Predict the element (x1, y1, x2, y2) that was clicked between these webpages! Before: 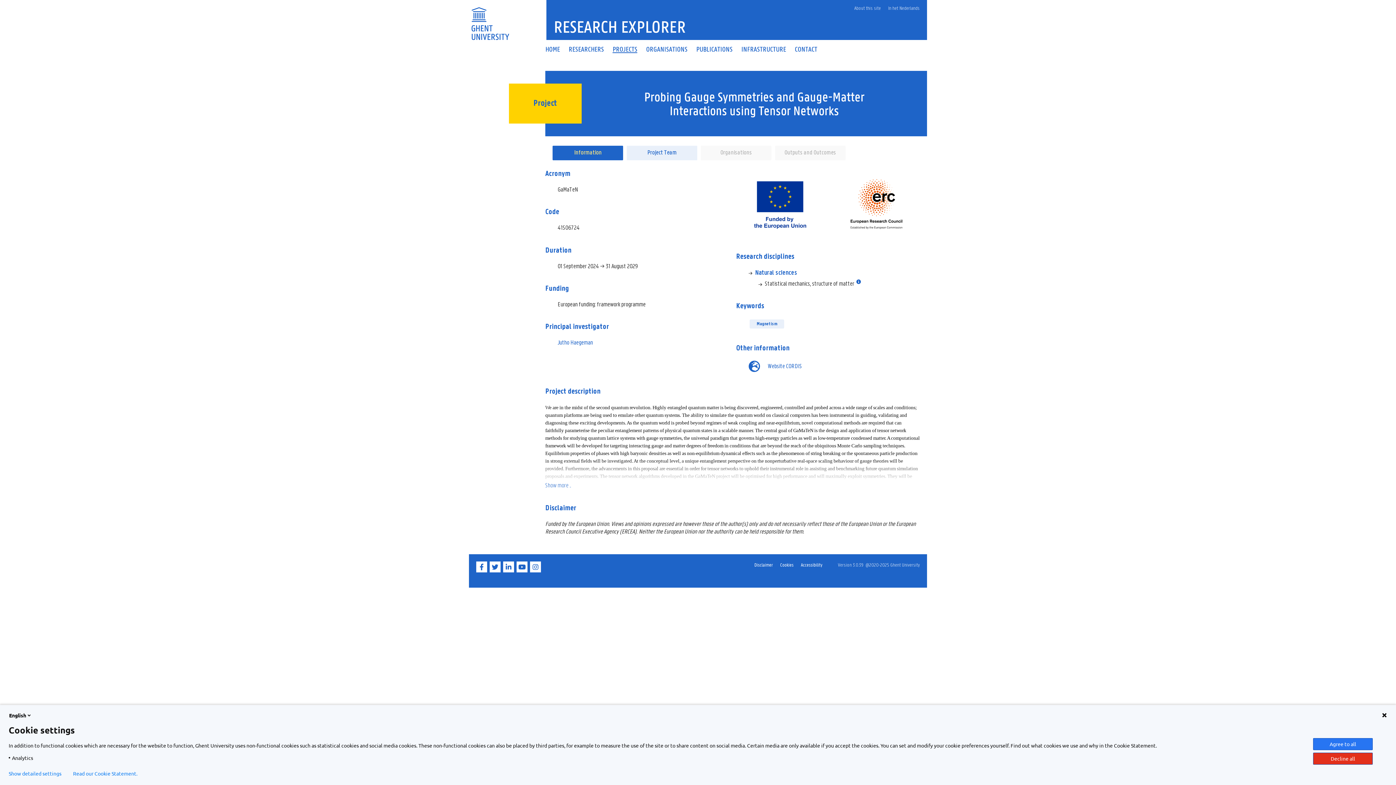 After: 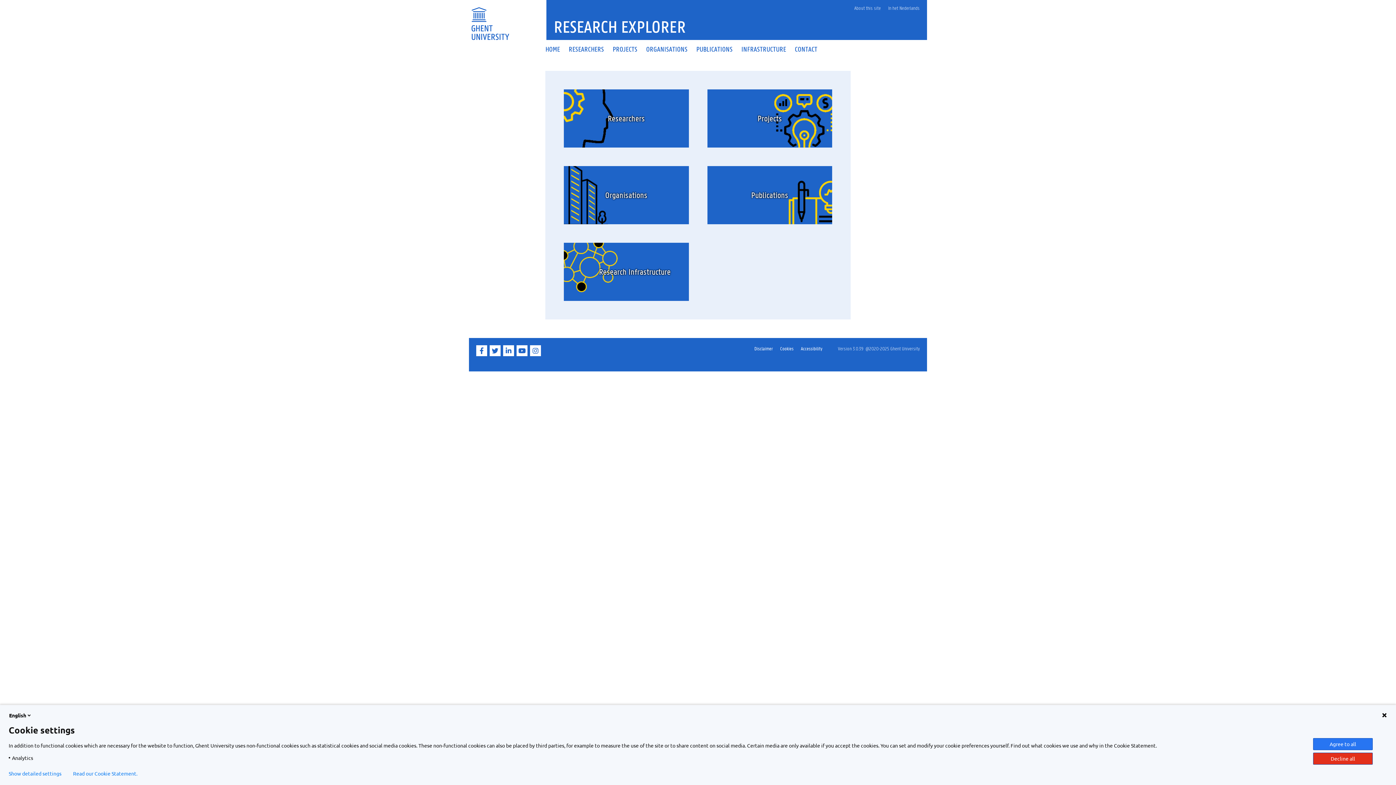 Action: label: HOME bbox: (541, 46, 564, 52)